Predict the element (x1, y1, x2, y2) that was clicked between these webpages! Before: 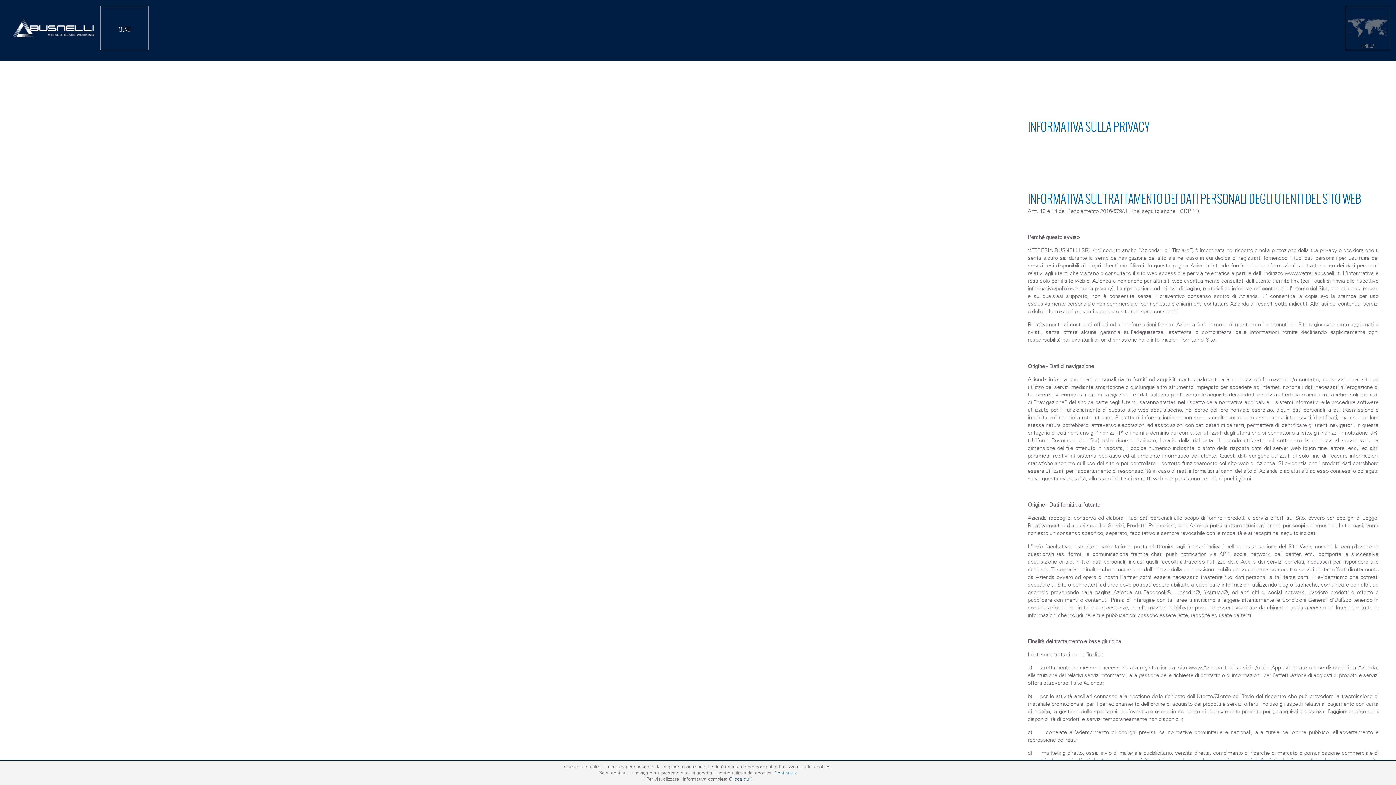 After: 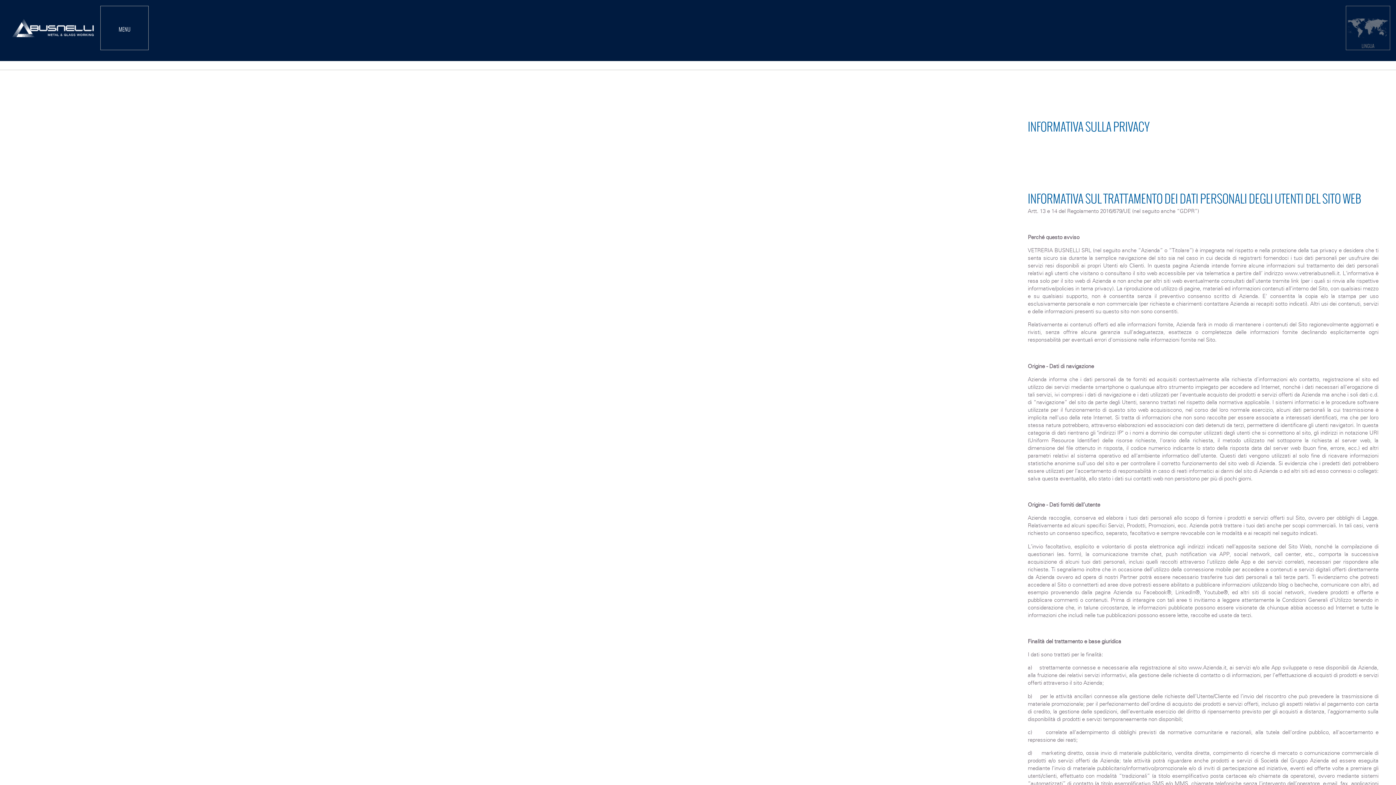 Action: bbox: (774, 770, 797, 776) label: Continua »